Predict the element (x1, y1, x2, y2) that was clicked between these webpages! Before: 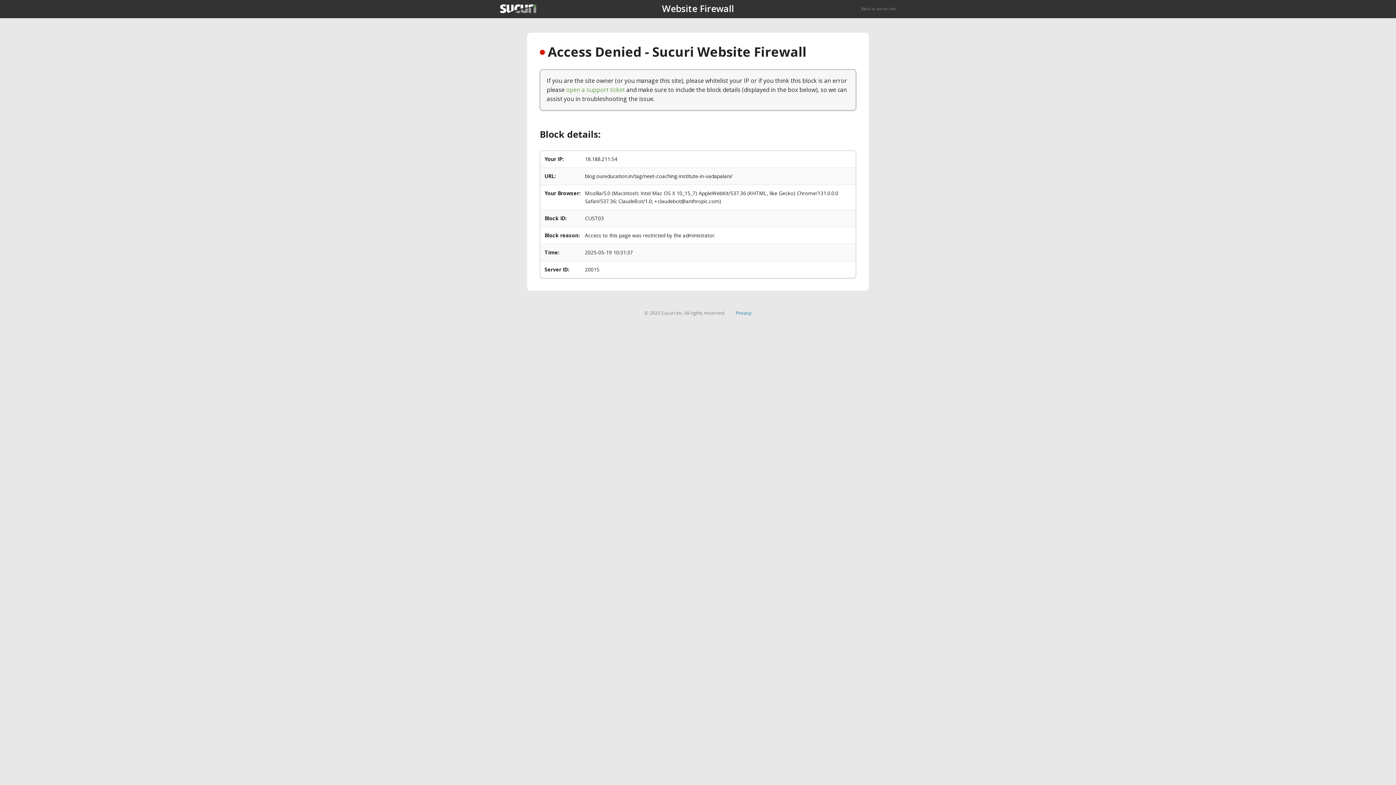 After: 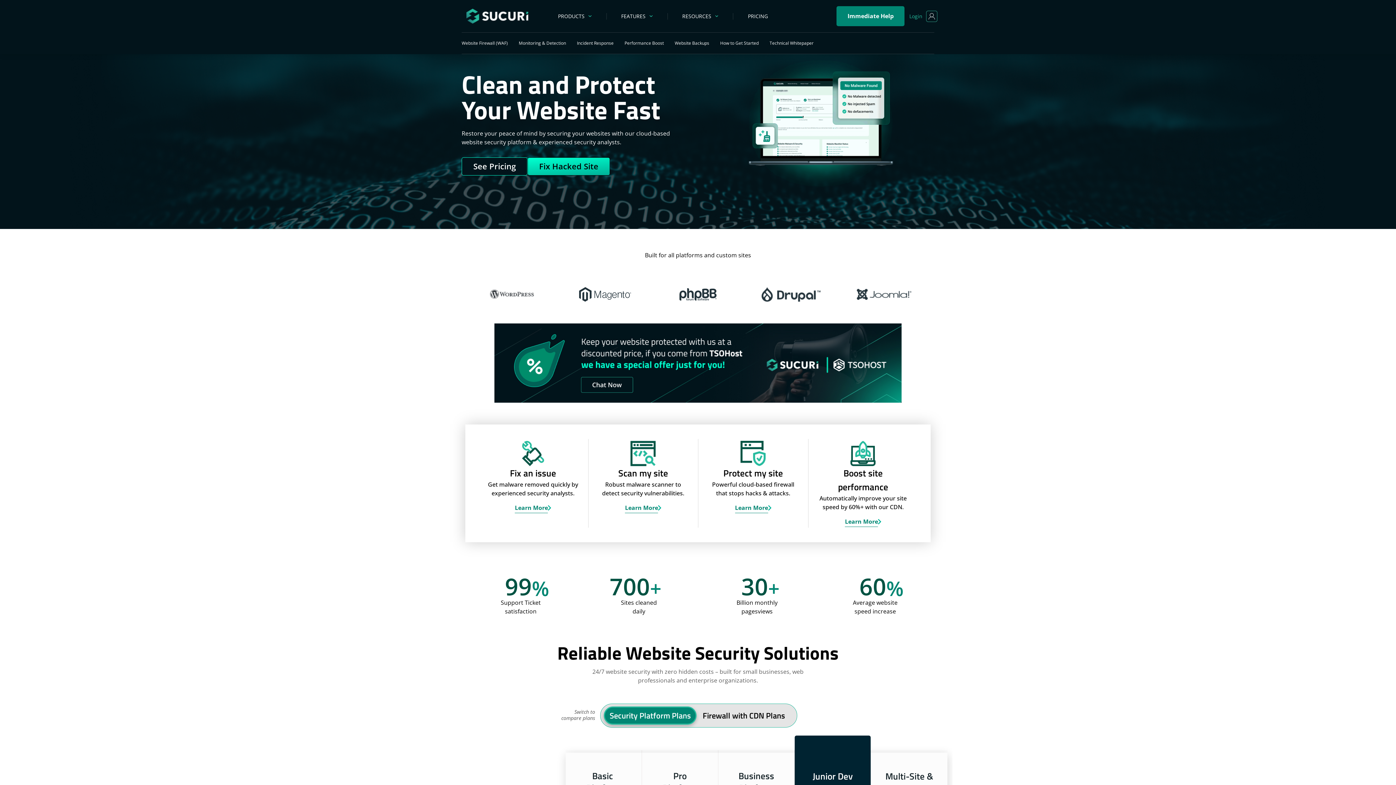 Action: bbox: (861, 5, 896, 11) label: Back to sucuri.net